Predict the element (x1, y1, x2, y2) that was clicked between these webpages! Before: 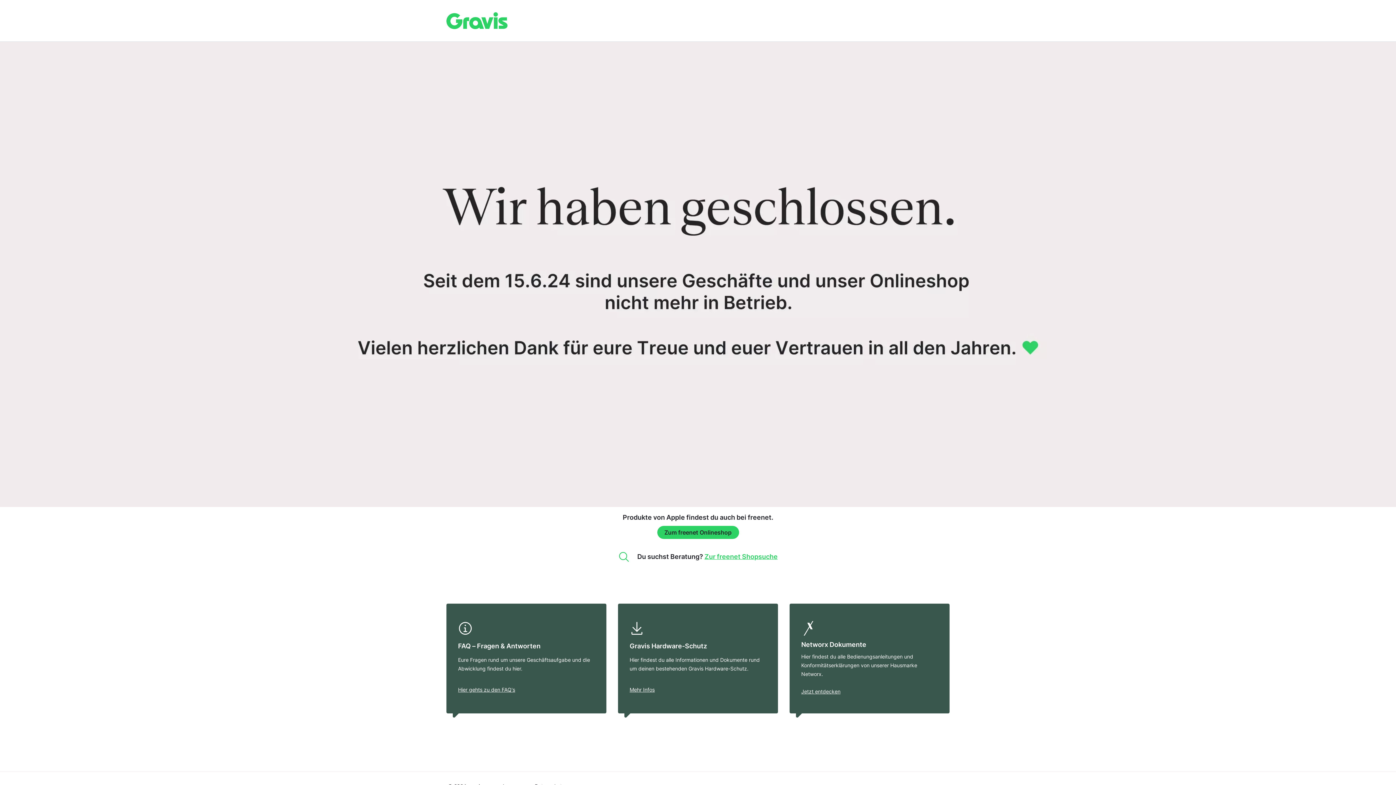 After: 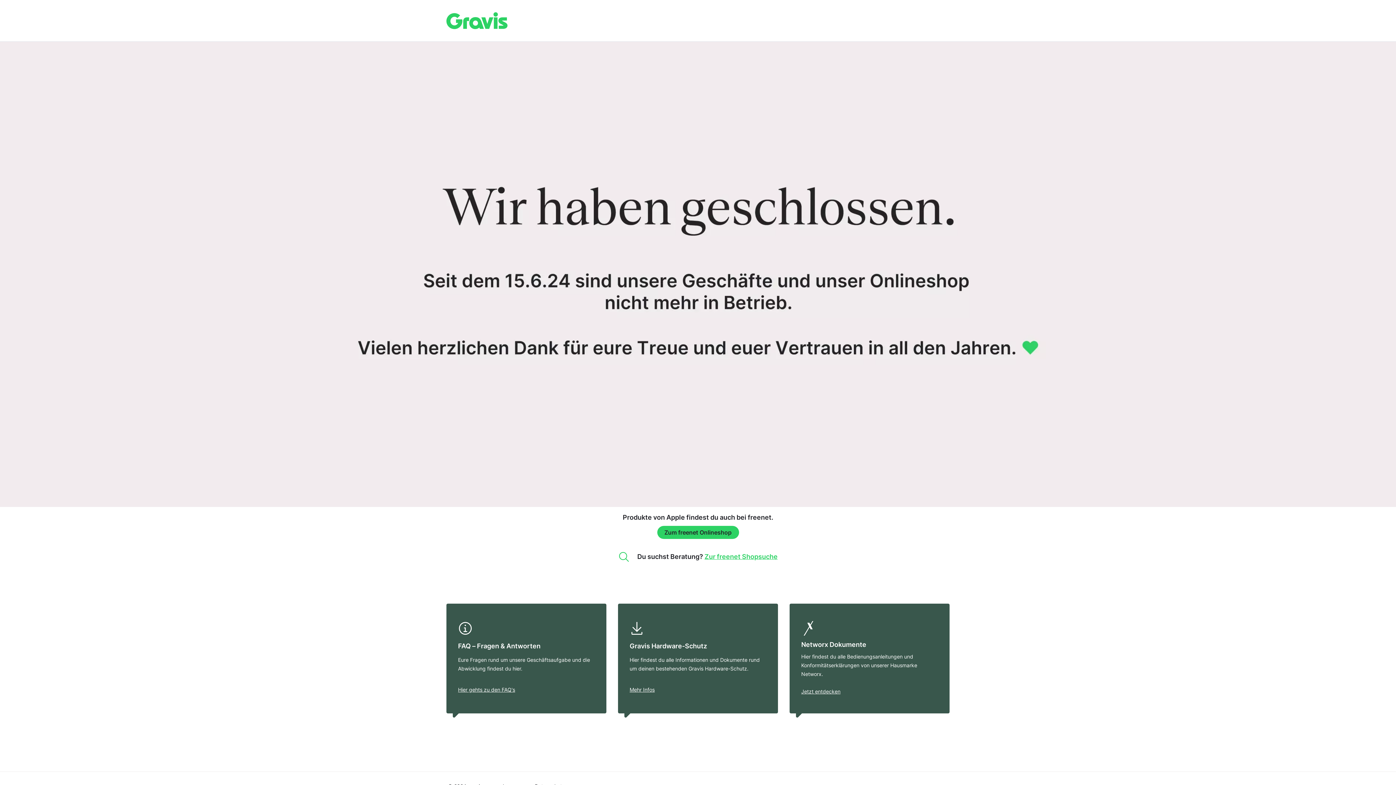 Action: label: GRAVIS bbox: (446, 11, 507, 29)